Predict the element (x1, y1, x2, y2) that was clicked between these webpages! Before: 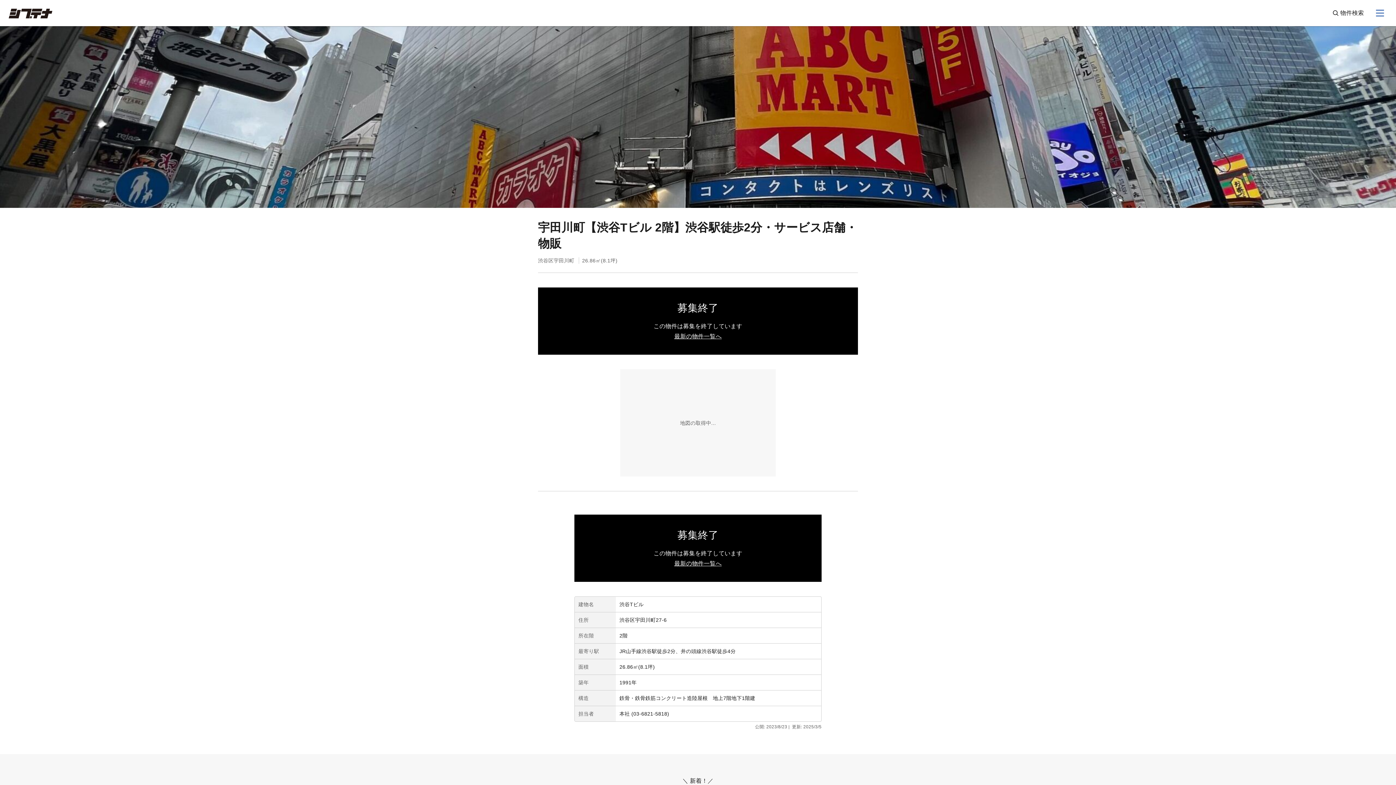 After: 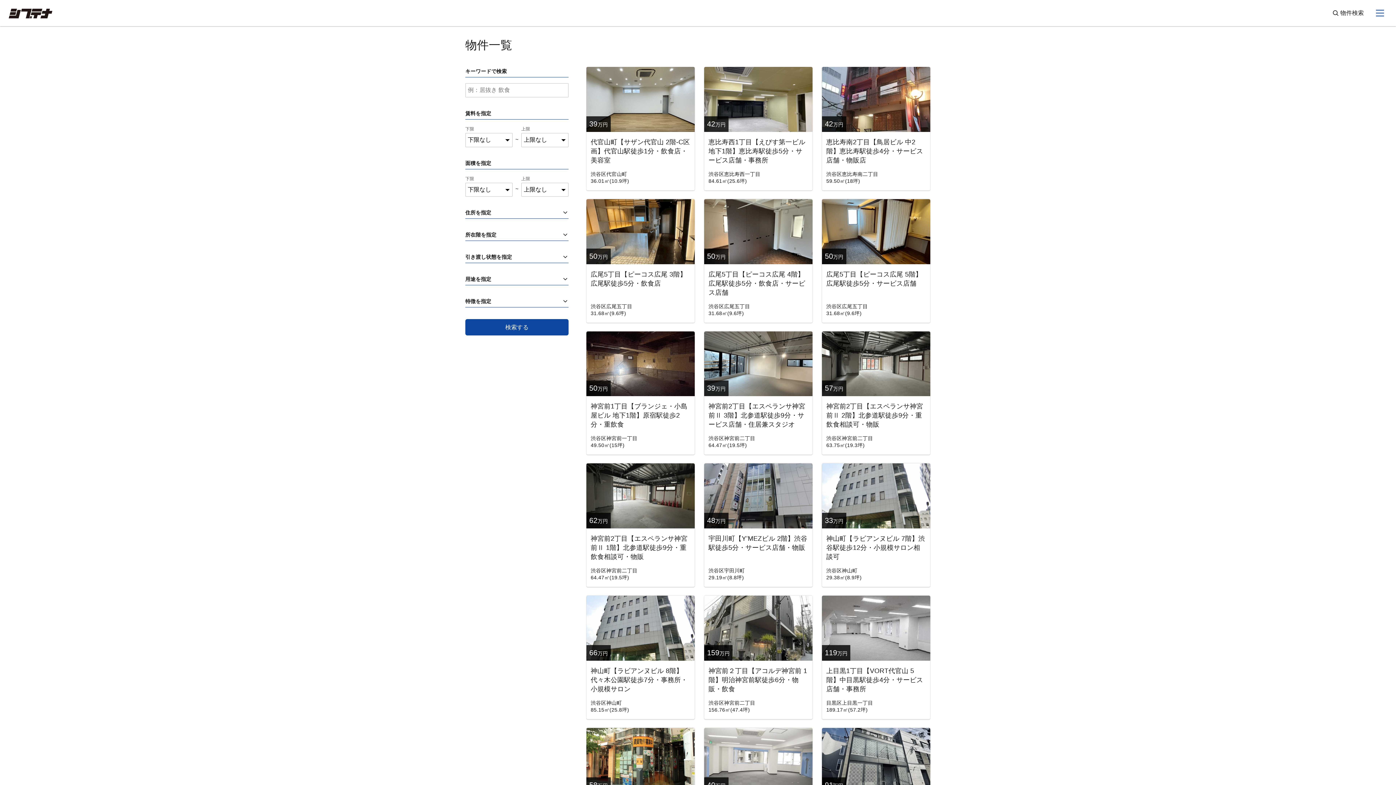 Action: bbox: (674, 333, 721, 339) label: 最新の物件一覧へ